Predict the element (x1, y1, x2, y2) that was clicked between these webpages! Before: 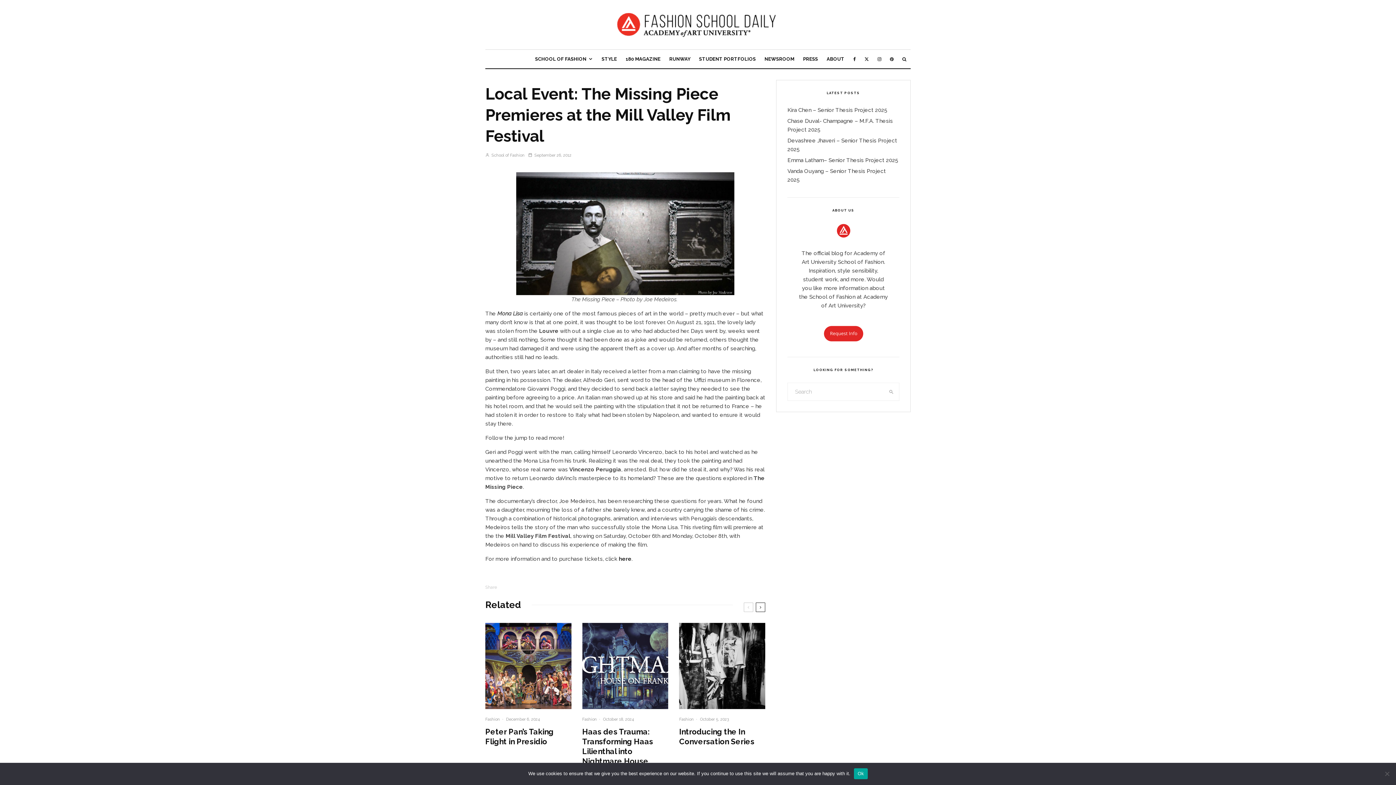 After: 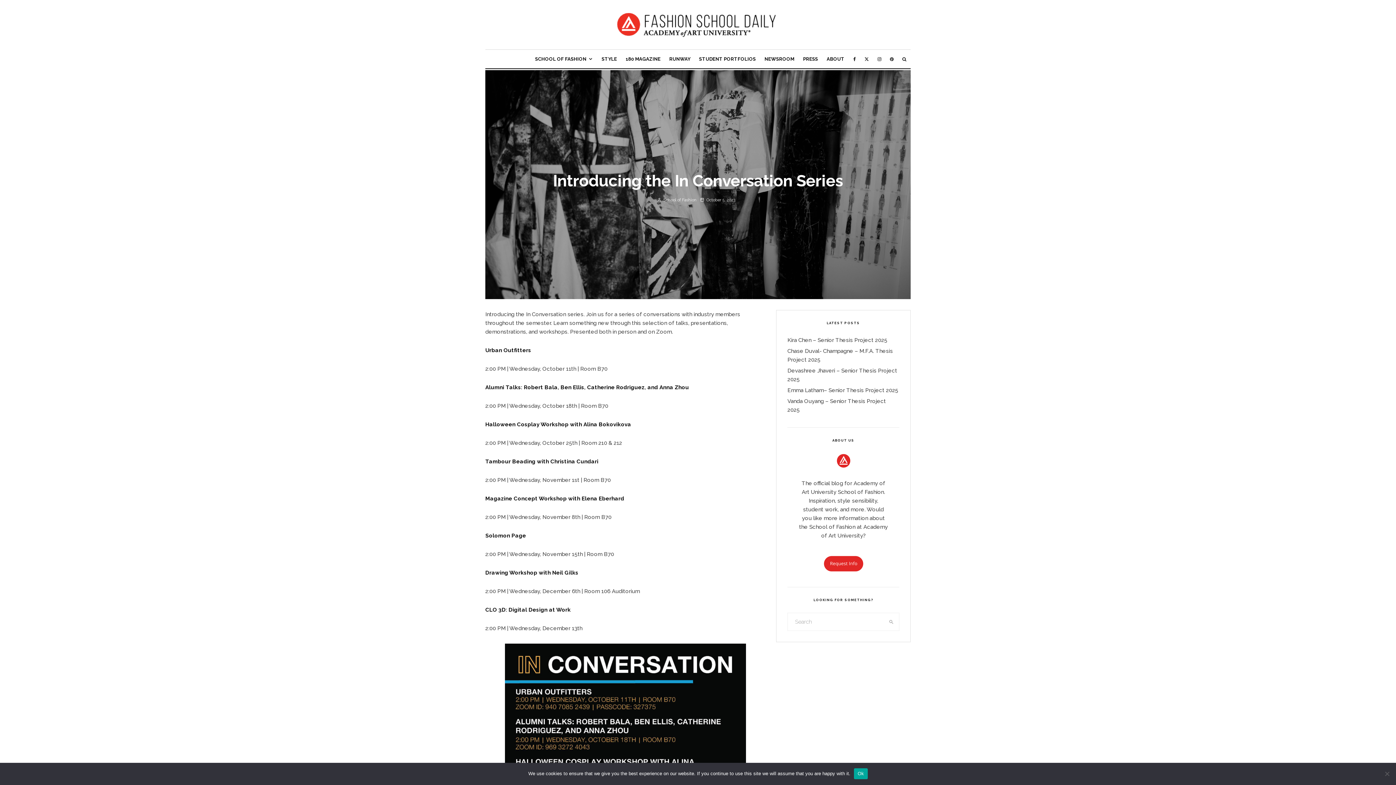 Action: label: Introducing the In Conversation Series bbox: (679, 727, 765, 746)